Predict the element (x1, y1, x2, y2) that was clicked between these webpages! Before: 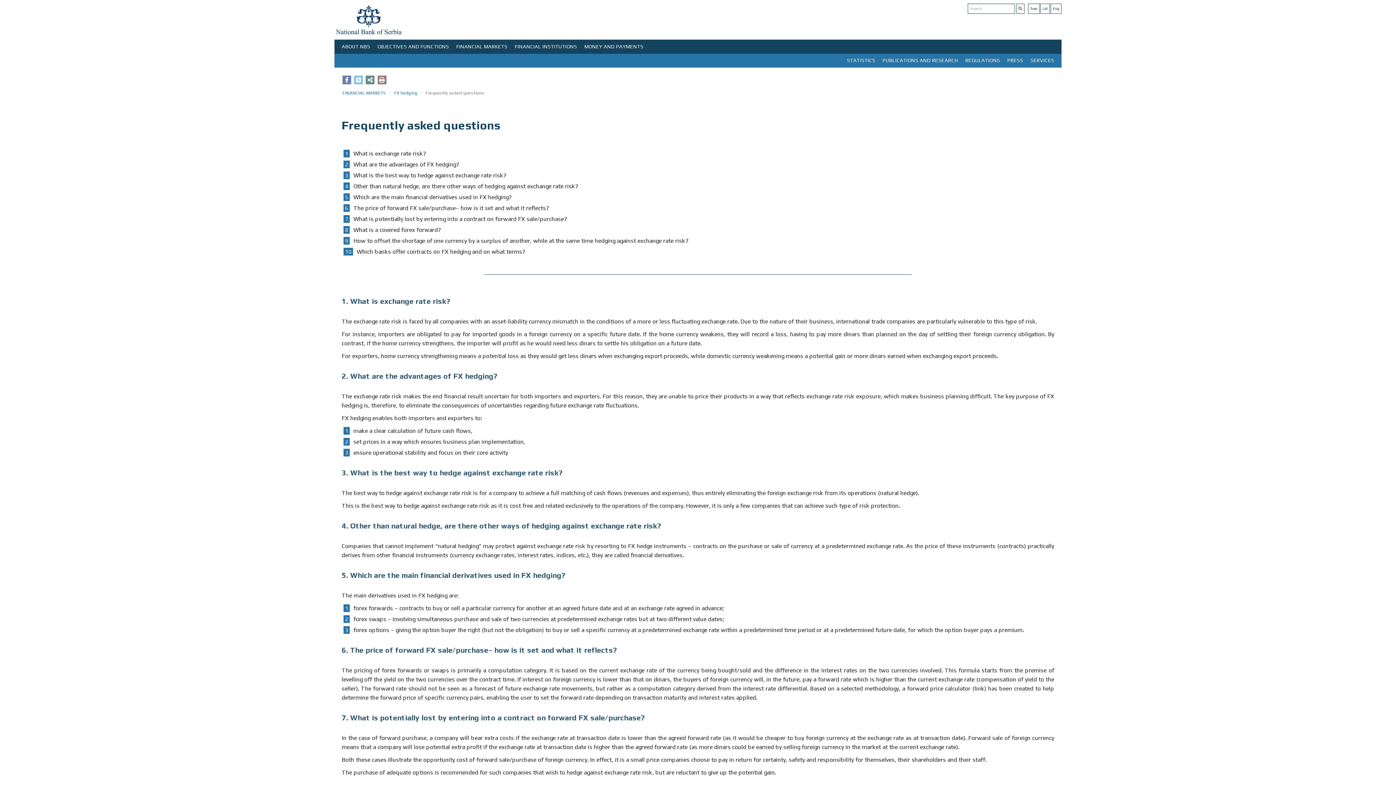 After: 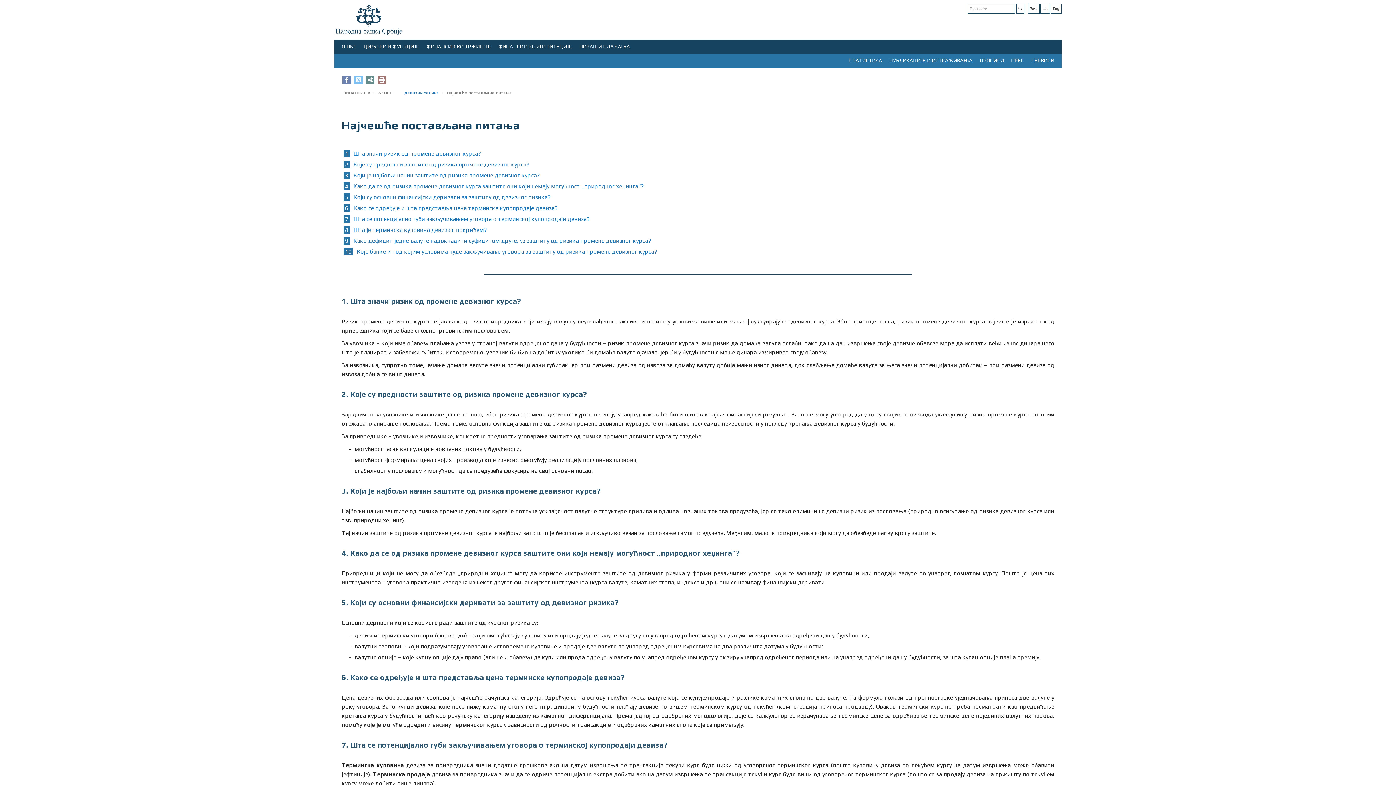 Action: label: Ћир bbox: (1028, 3, 1039, 13)